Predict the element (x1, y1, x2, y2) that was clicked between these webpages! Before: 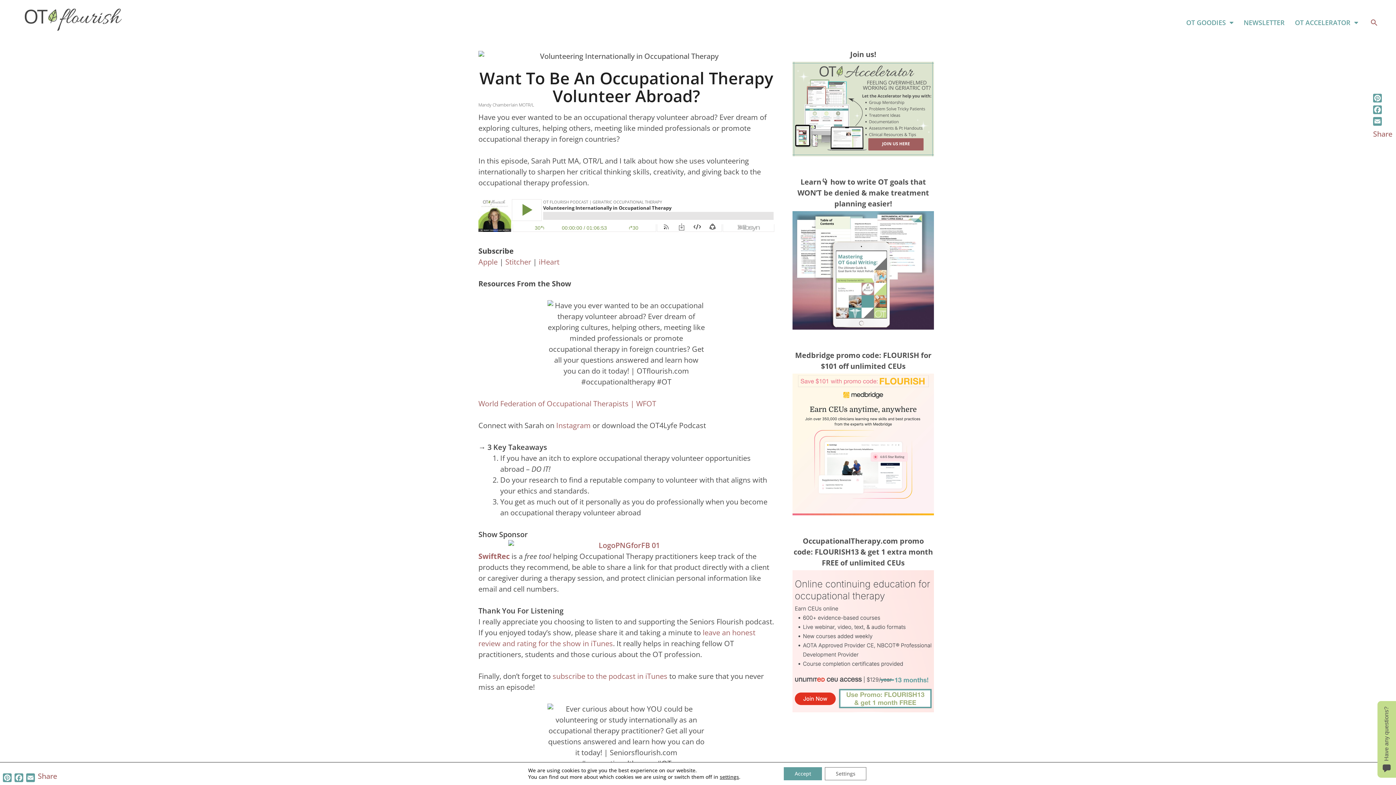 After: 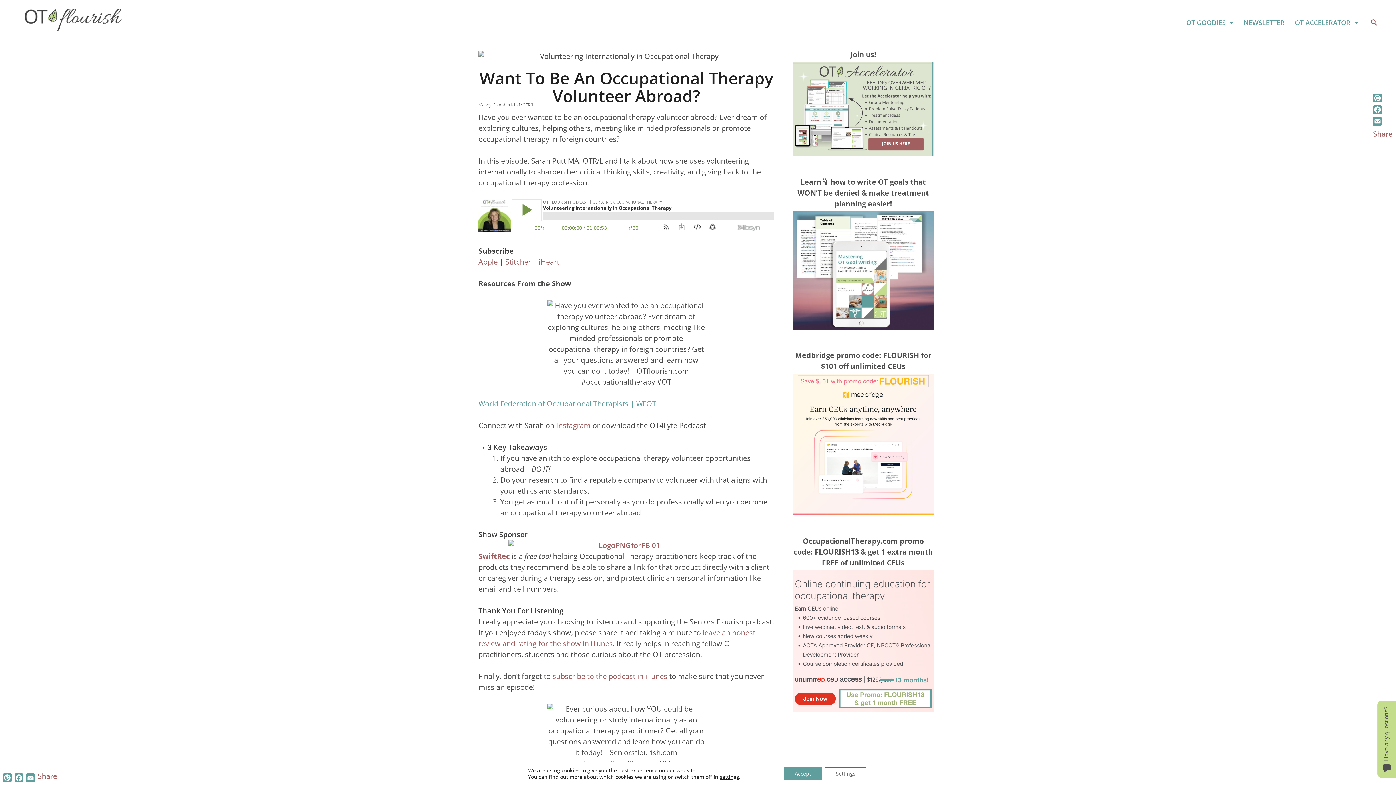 Action: label: World Federation of Occupational Therapists | WFOT bbox: (478, 398, 656, 408)